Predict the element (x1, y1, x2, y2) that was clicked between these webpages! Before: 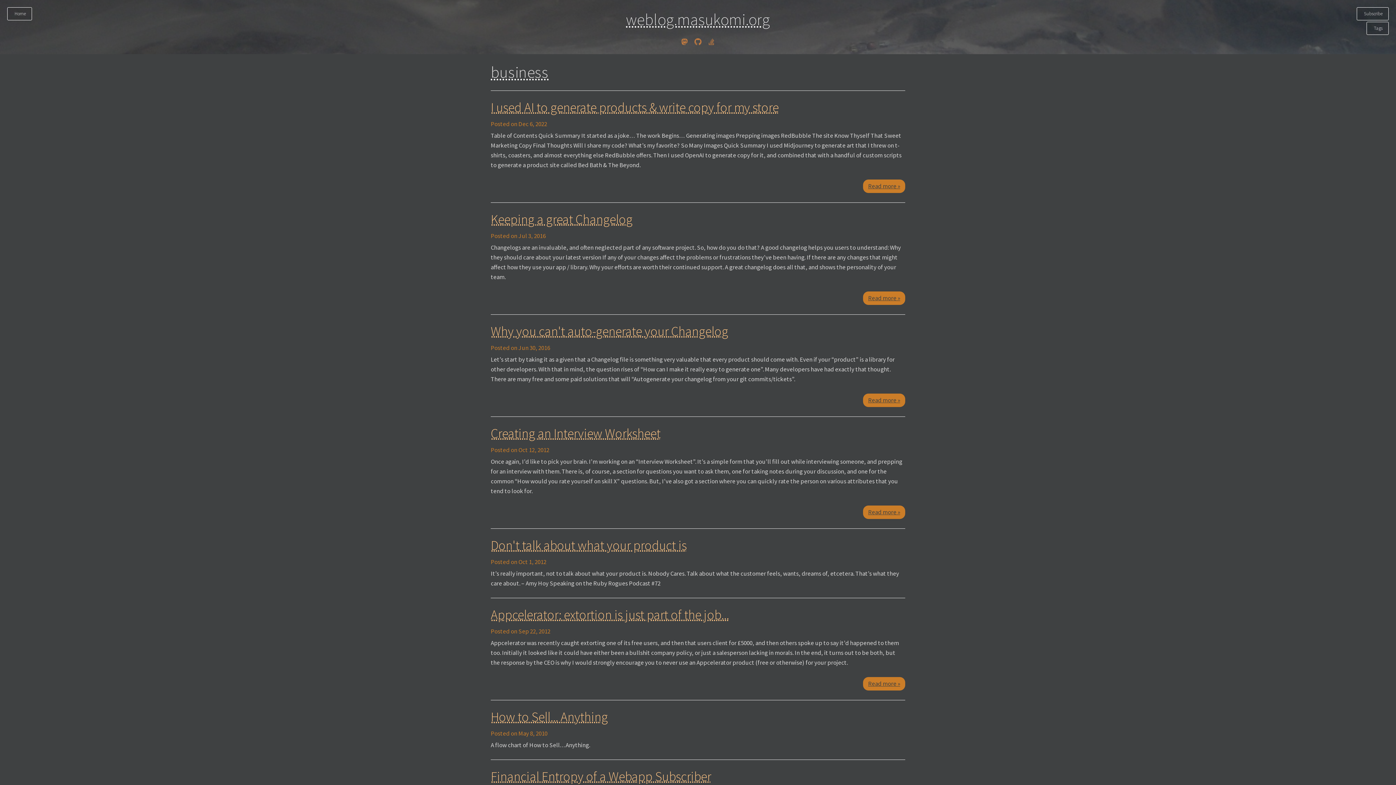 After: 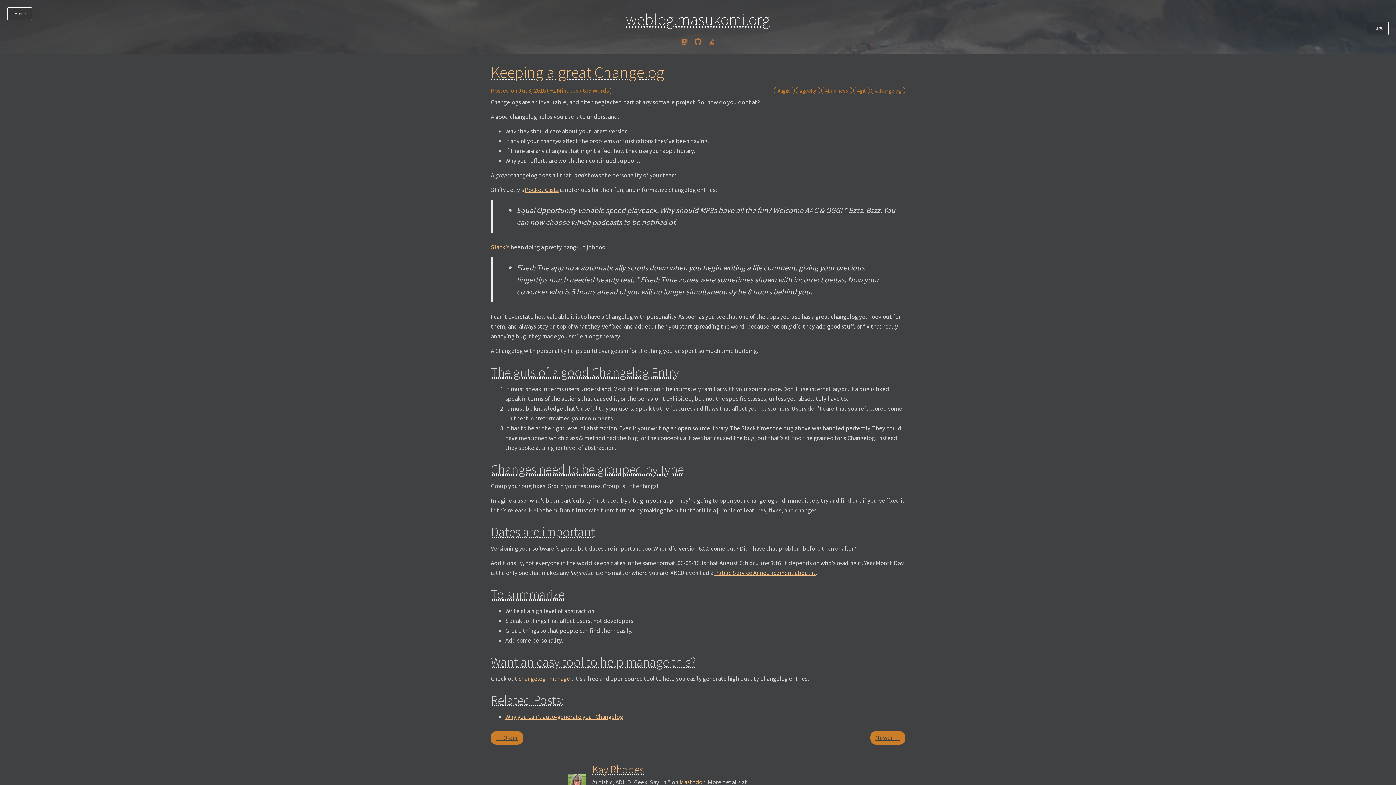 Action: bbox: (863, 291, 905, 305) label: Read more »